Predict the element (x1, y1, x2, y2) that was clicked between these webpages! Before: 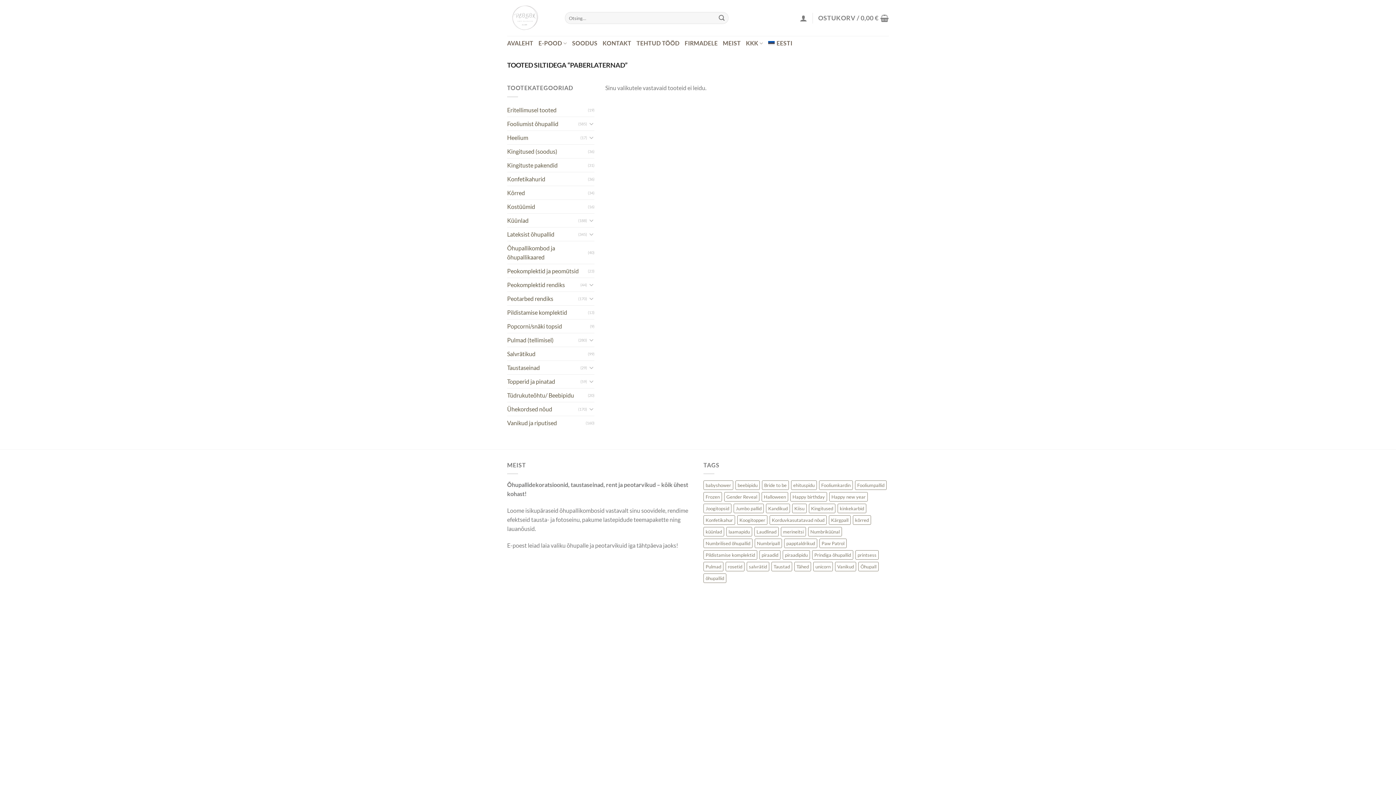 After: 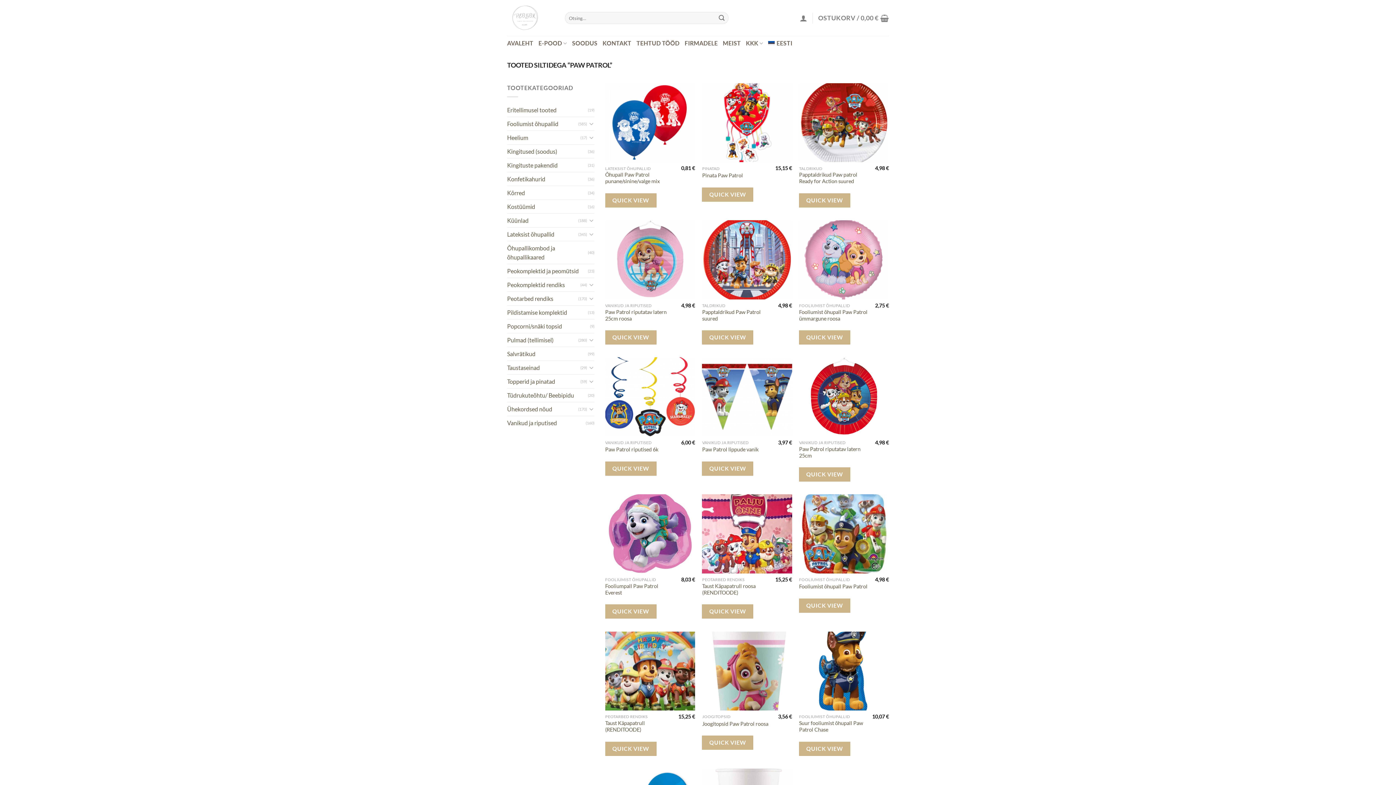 Action: label: Paw Patrol (18 toodet) bbox: (819, 538, 846, 548)